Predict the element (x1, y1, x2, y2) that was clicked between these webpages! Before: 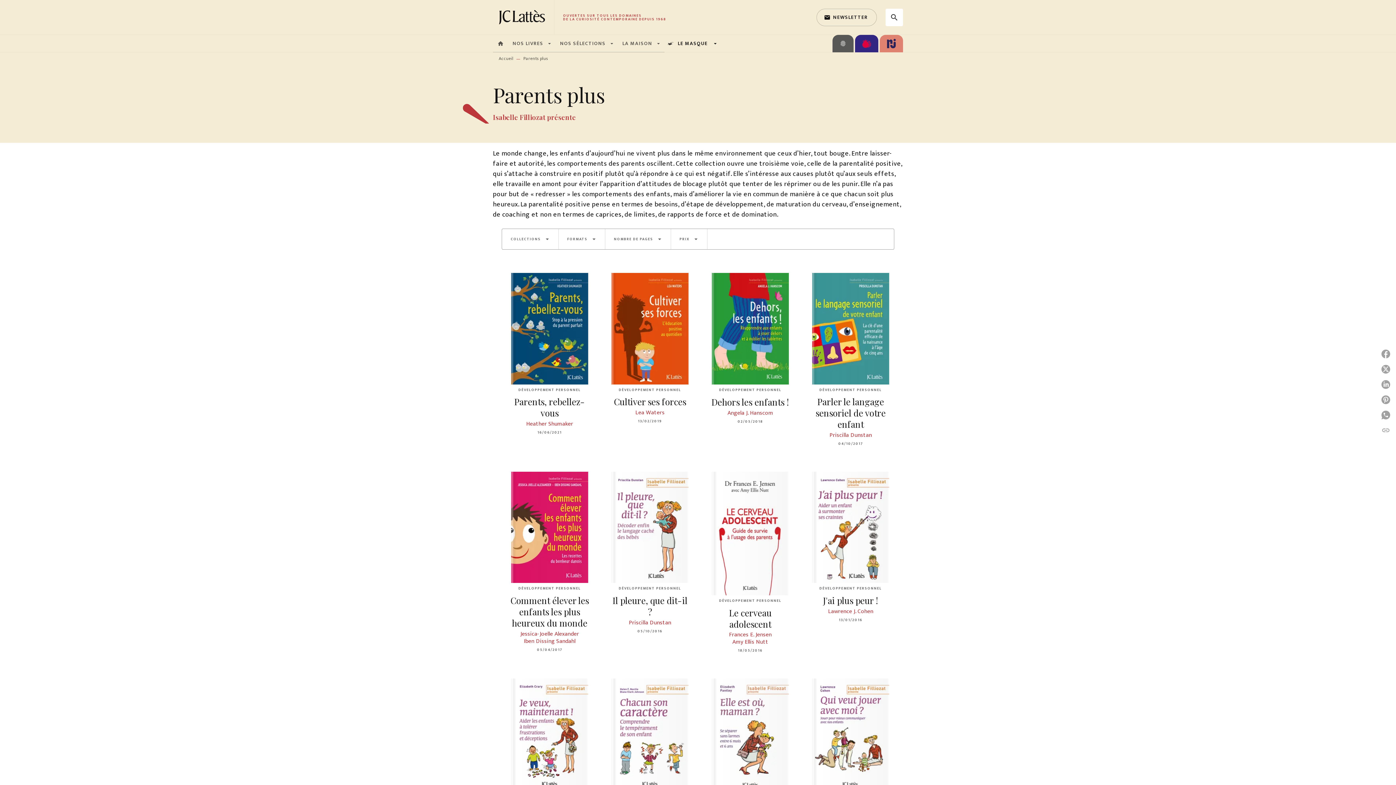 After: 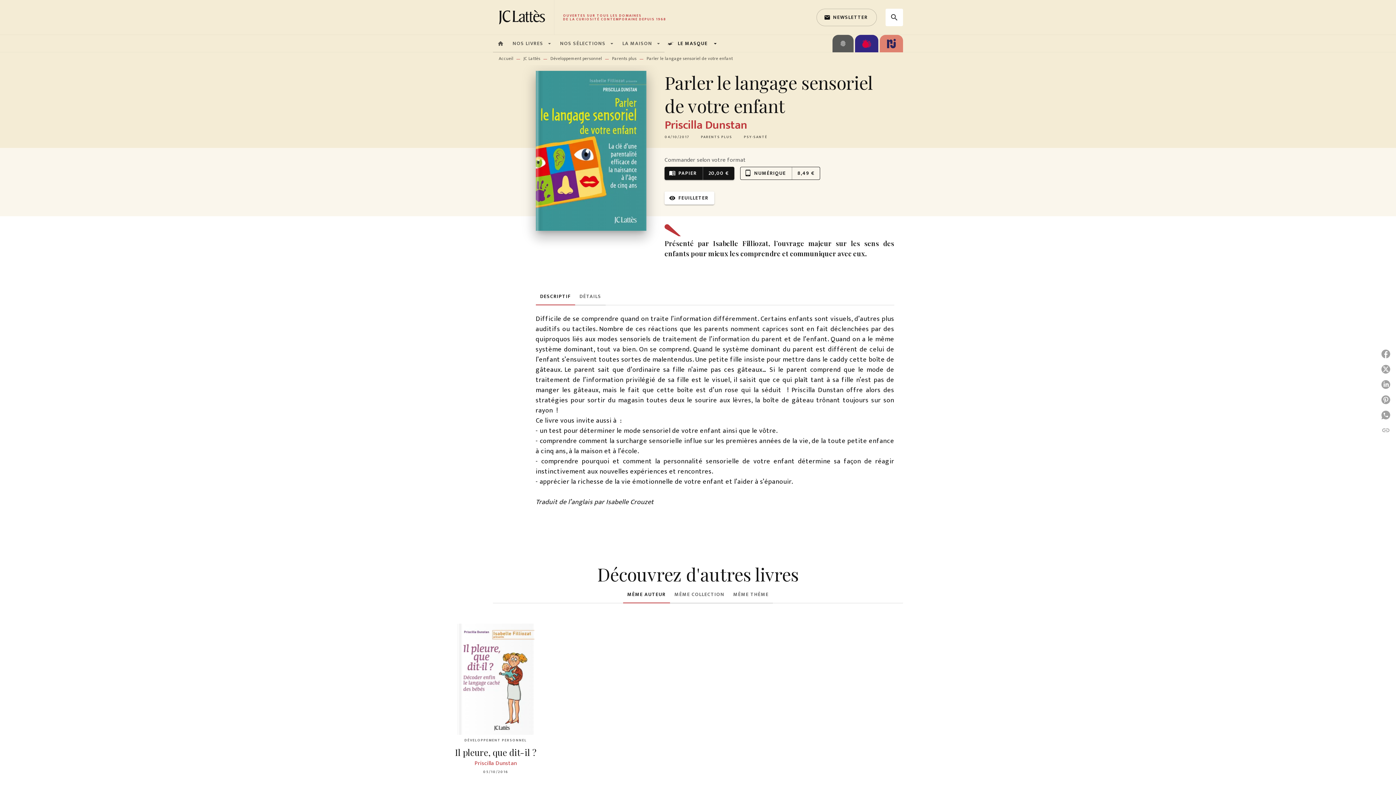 Action: bbox: (802, 267, 898, 451) label: DÉVELOPPEMENT PERSONNEL
Parler le langage sensoriel de votre enfant
Priscilla Dunstan
04/10/2017